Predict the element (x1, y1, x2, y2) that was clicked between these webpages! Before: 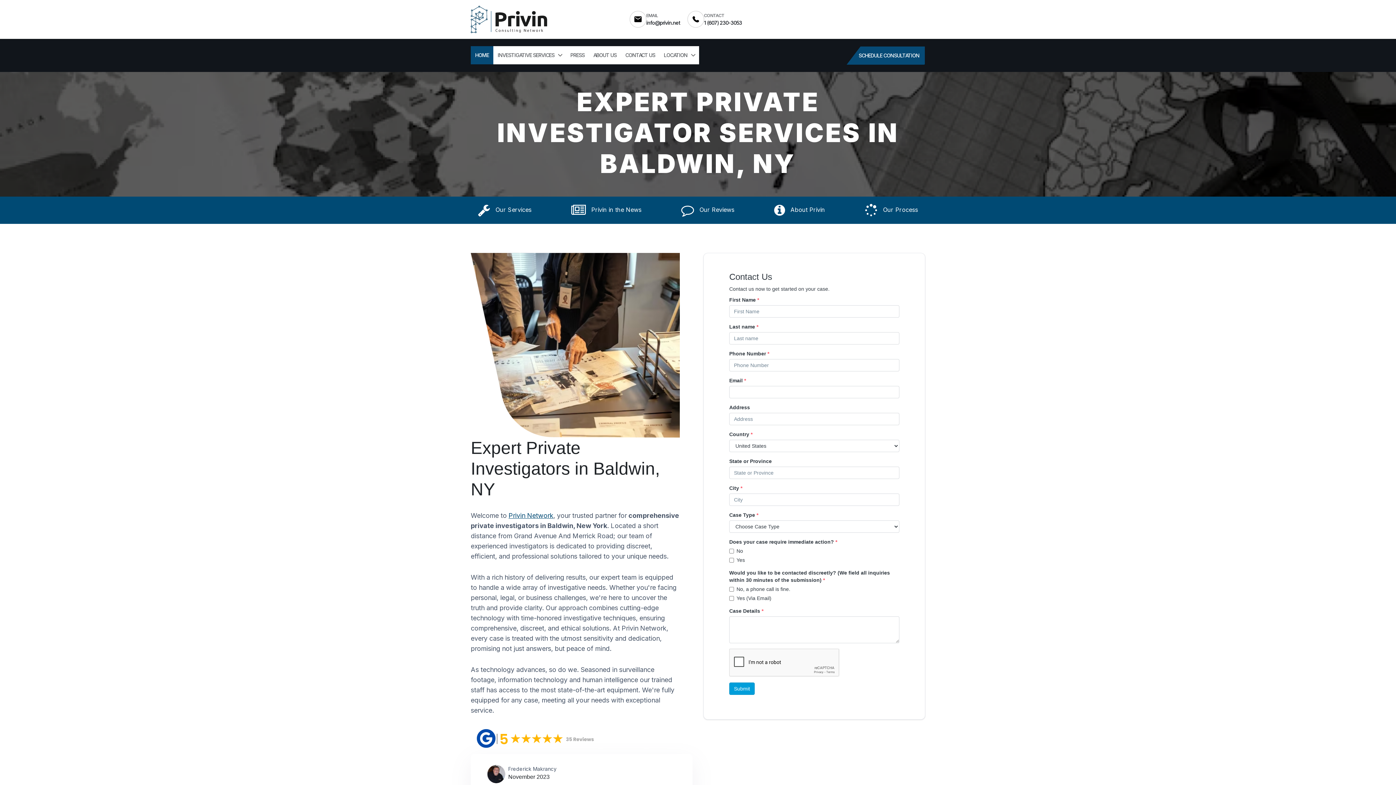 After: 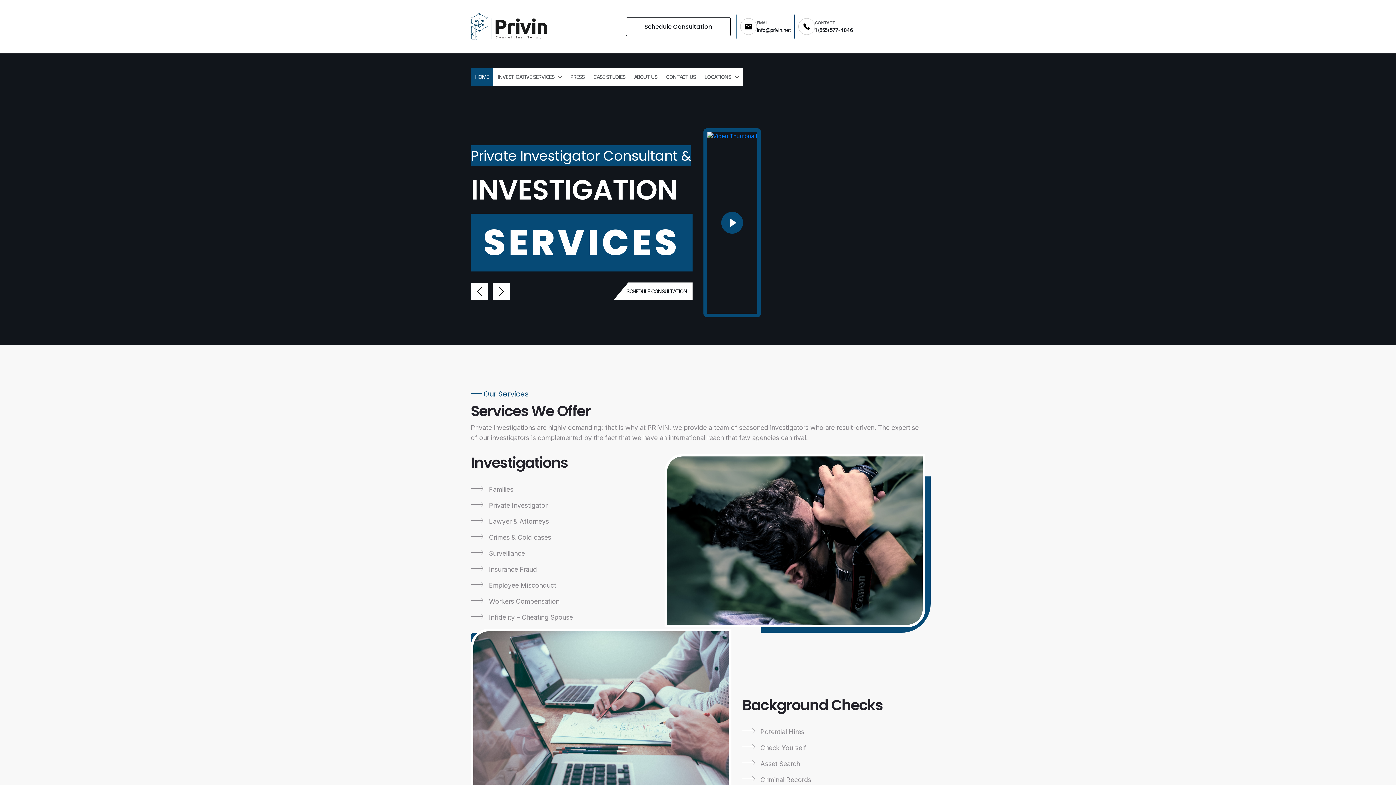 Action: label: HOME bbox: (470, 46, 493, 64)